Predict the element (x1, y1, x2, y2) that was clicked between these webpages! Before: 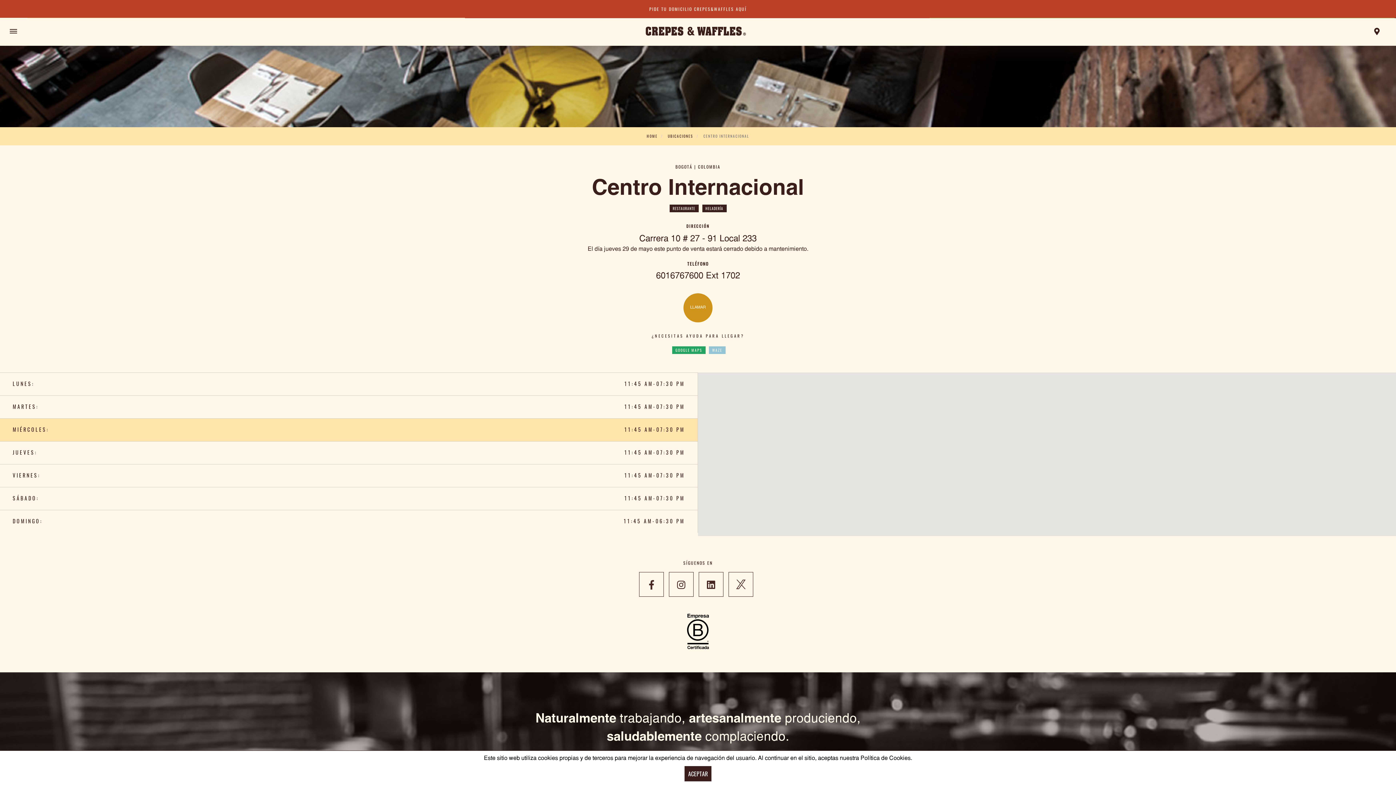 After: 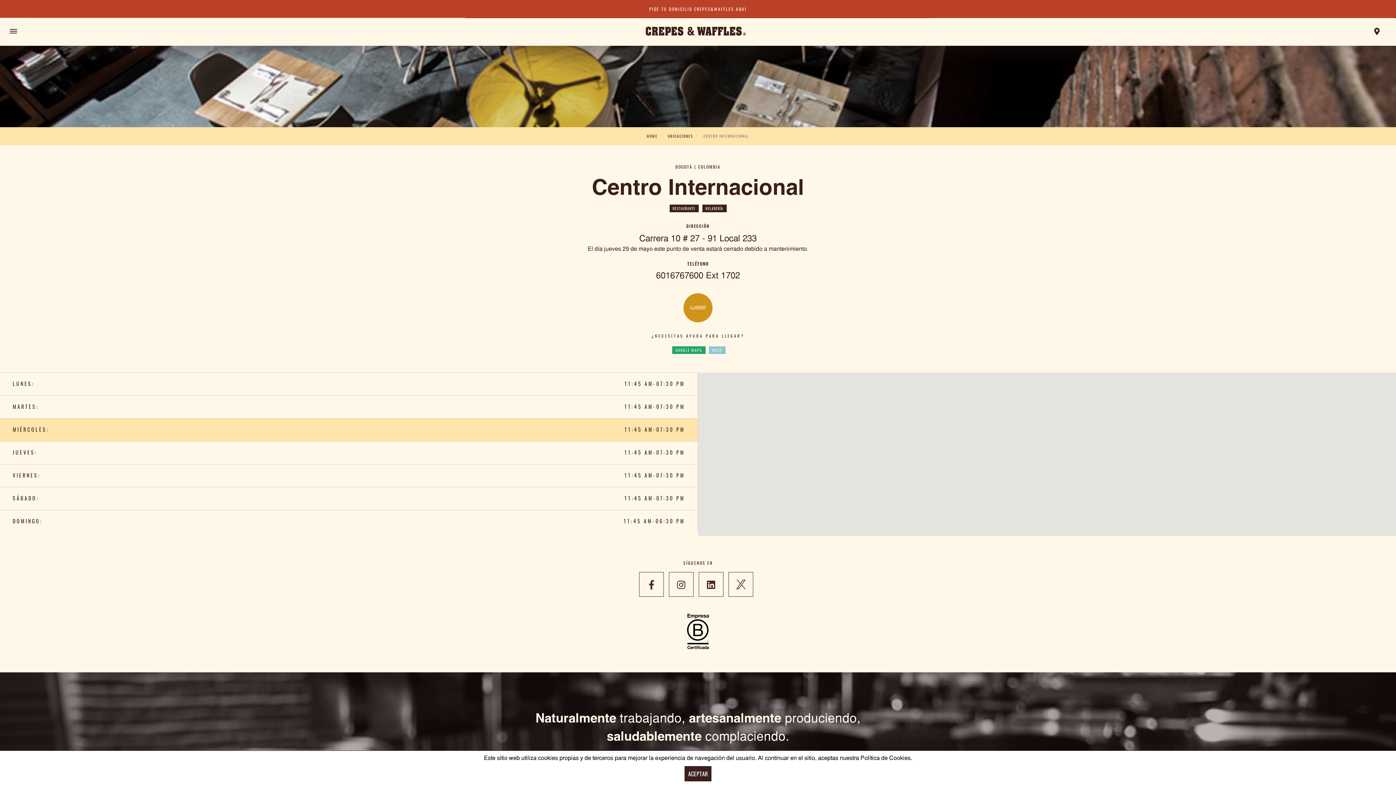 Action: label: LLAMAR bbox: (683, 293, 712, 322)